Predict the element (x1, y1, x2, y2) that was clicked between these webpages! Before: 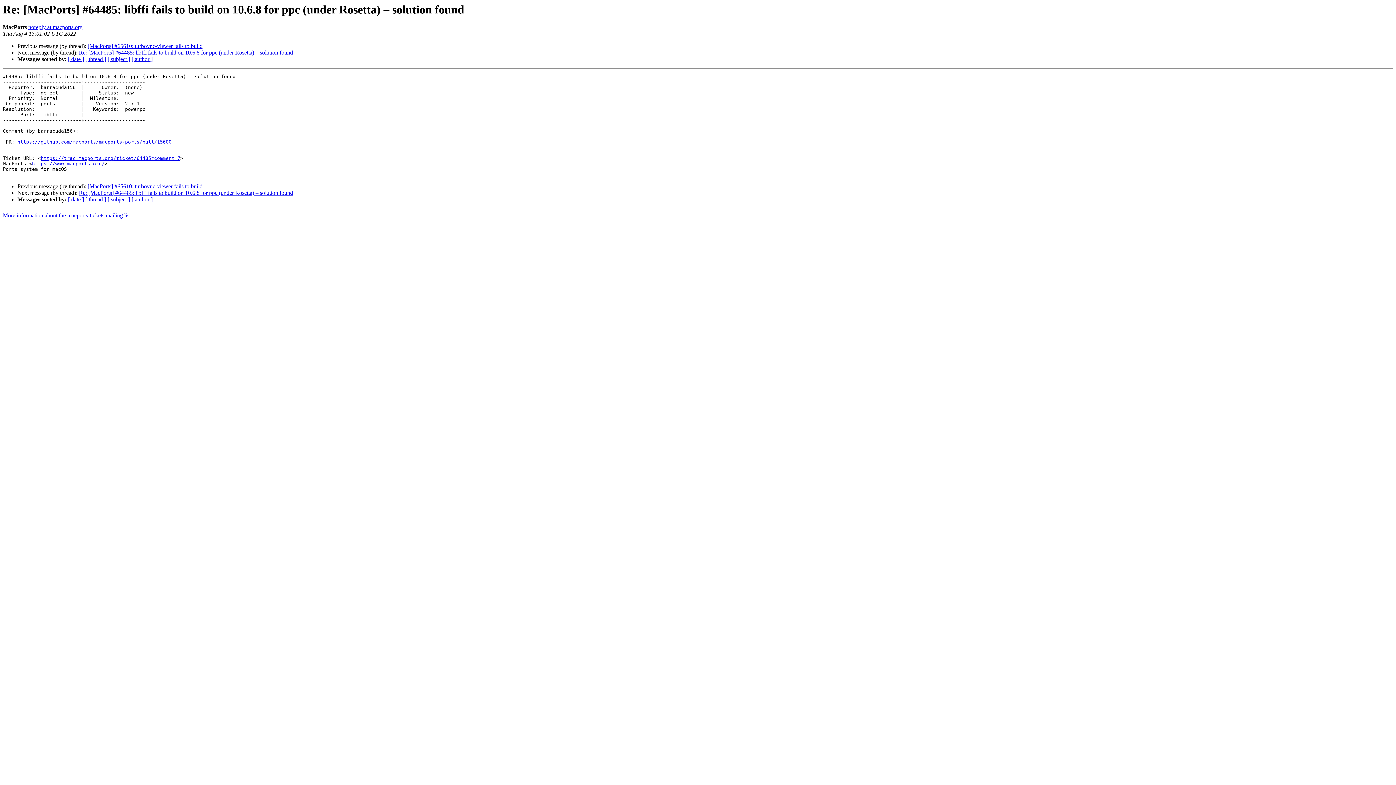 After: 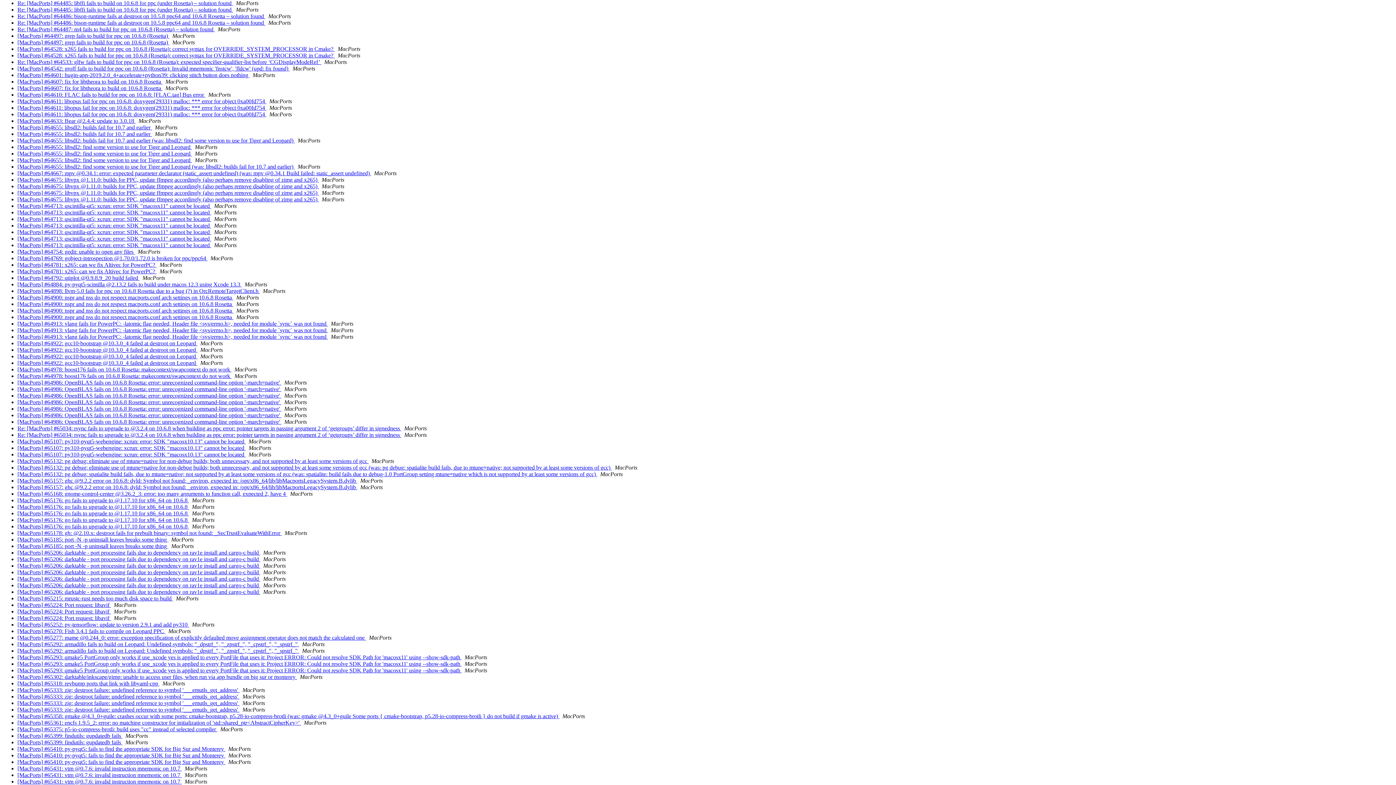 Action: bbox: (107, 56, 130, 62) label: [ subject ]